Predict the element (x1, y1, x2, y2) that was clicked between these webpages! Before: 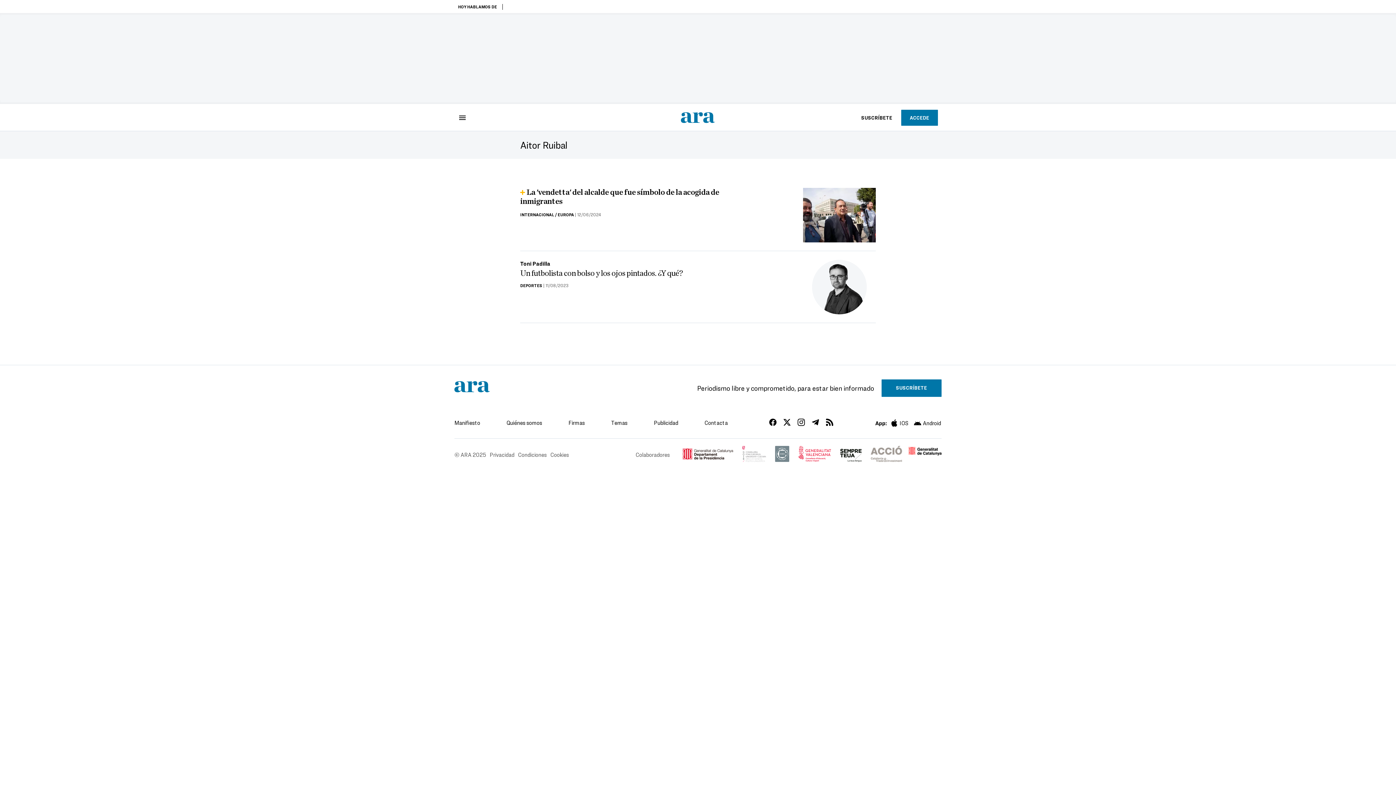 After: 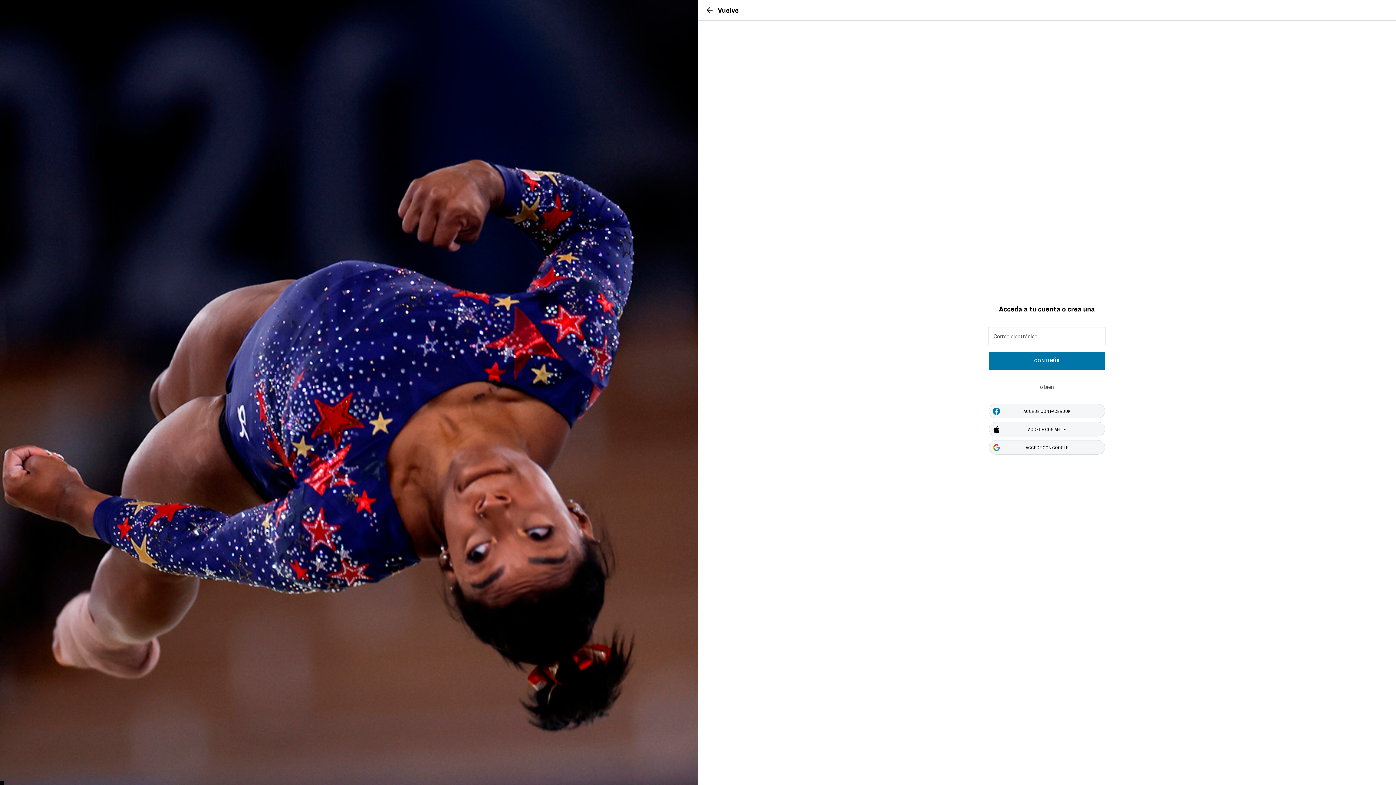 Action: label: ACCEDE bbox: (901, 109, 938, 125)